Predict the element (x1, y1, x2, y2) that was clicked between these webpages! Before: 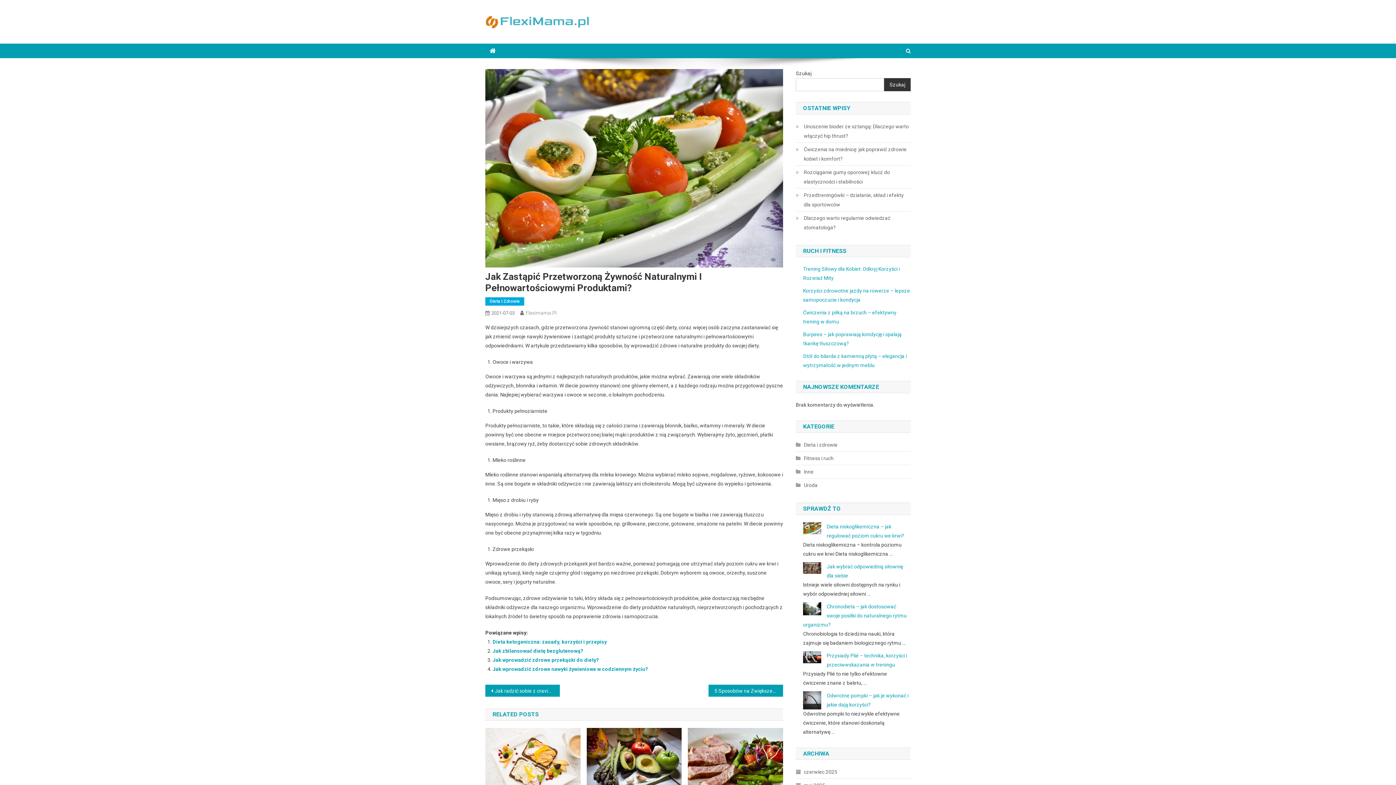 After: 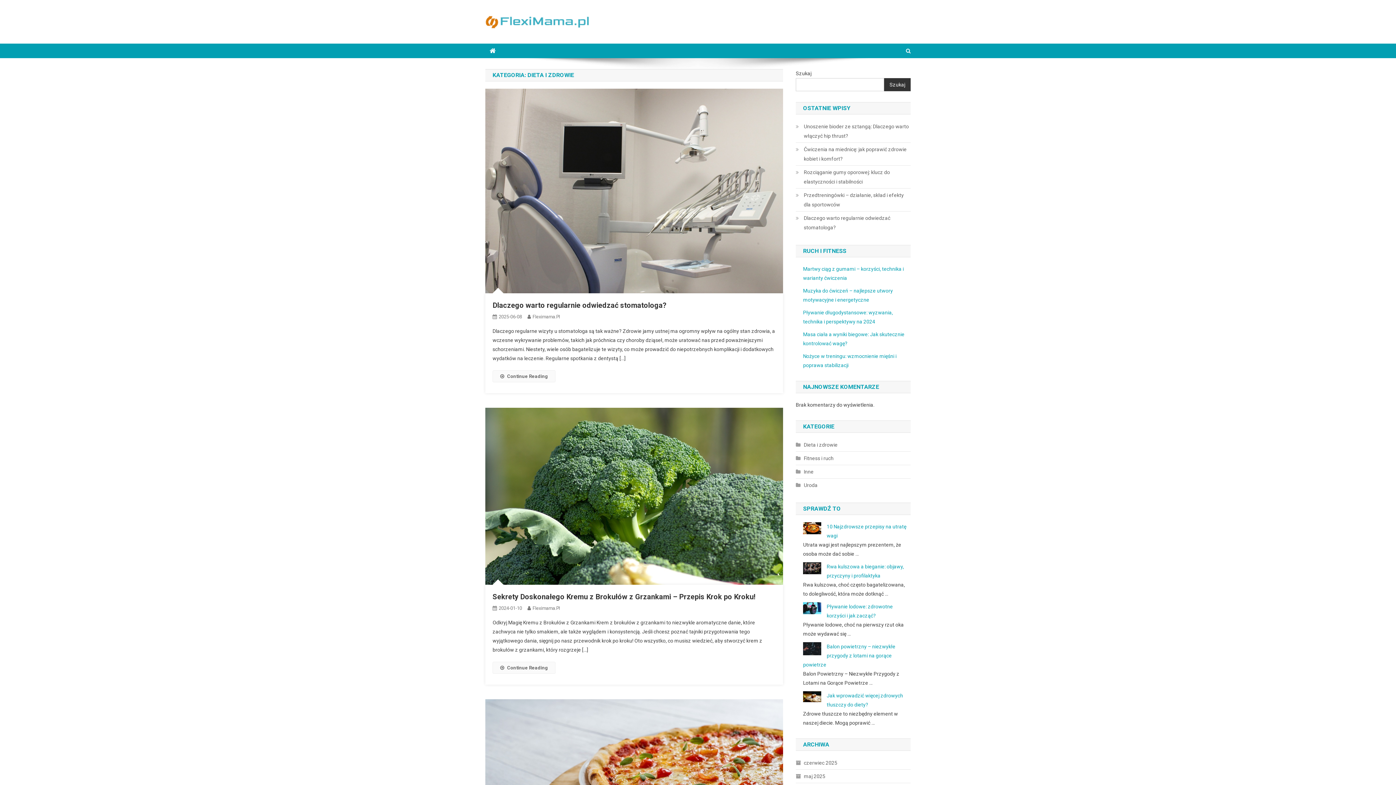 Action: bbox: (485, 297, 524, 305) label: Dieta I Zdrowie